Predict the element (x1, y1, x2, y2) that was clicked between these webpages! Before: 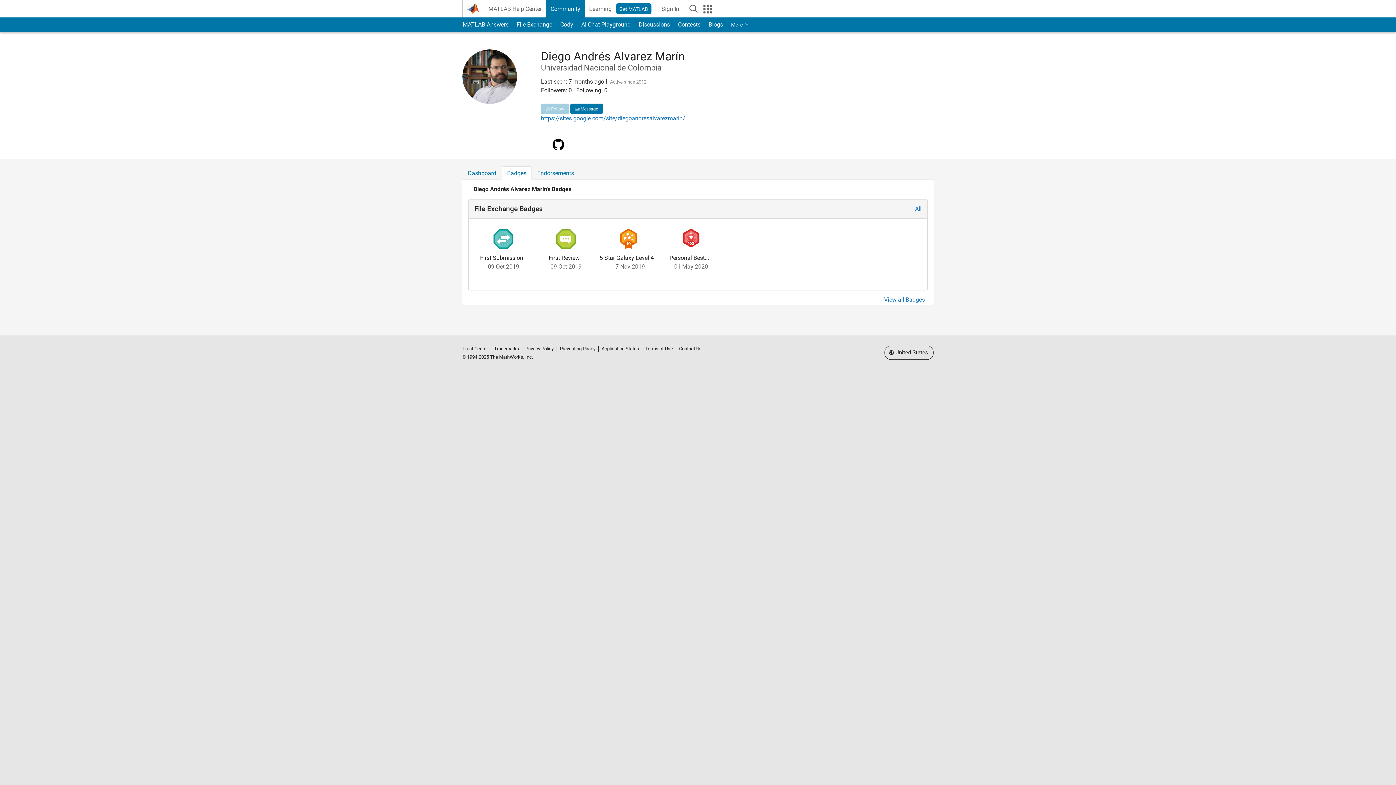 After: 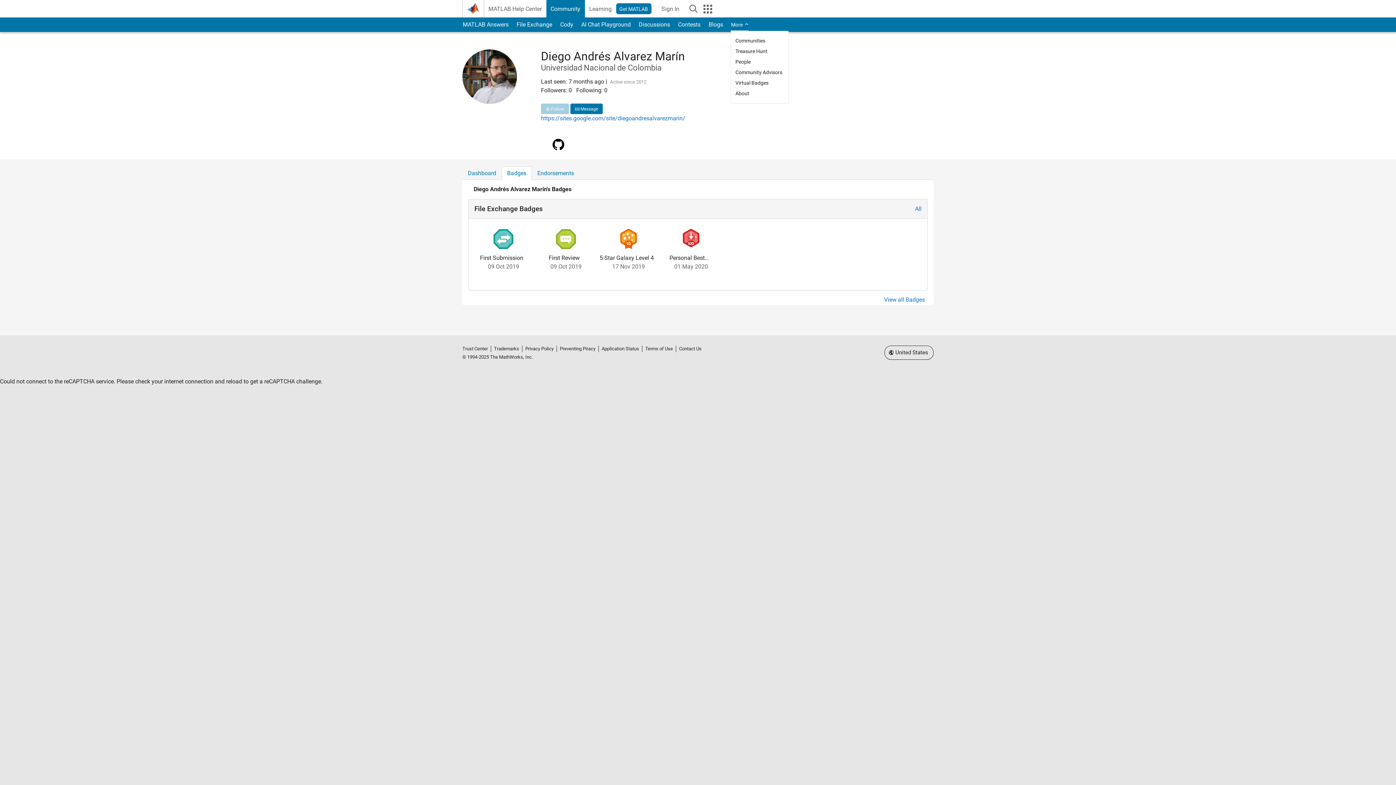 Action: label: More bbox: (730, 19, 749, 30)